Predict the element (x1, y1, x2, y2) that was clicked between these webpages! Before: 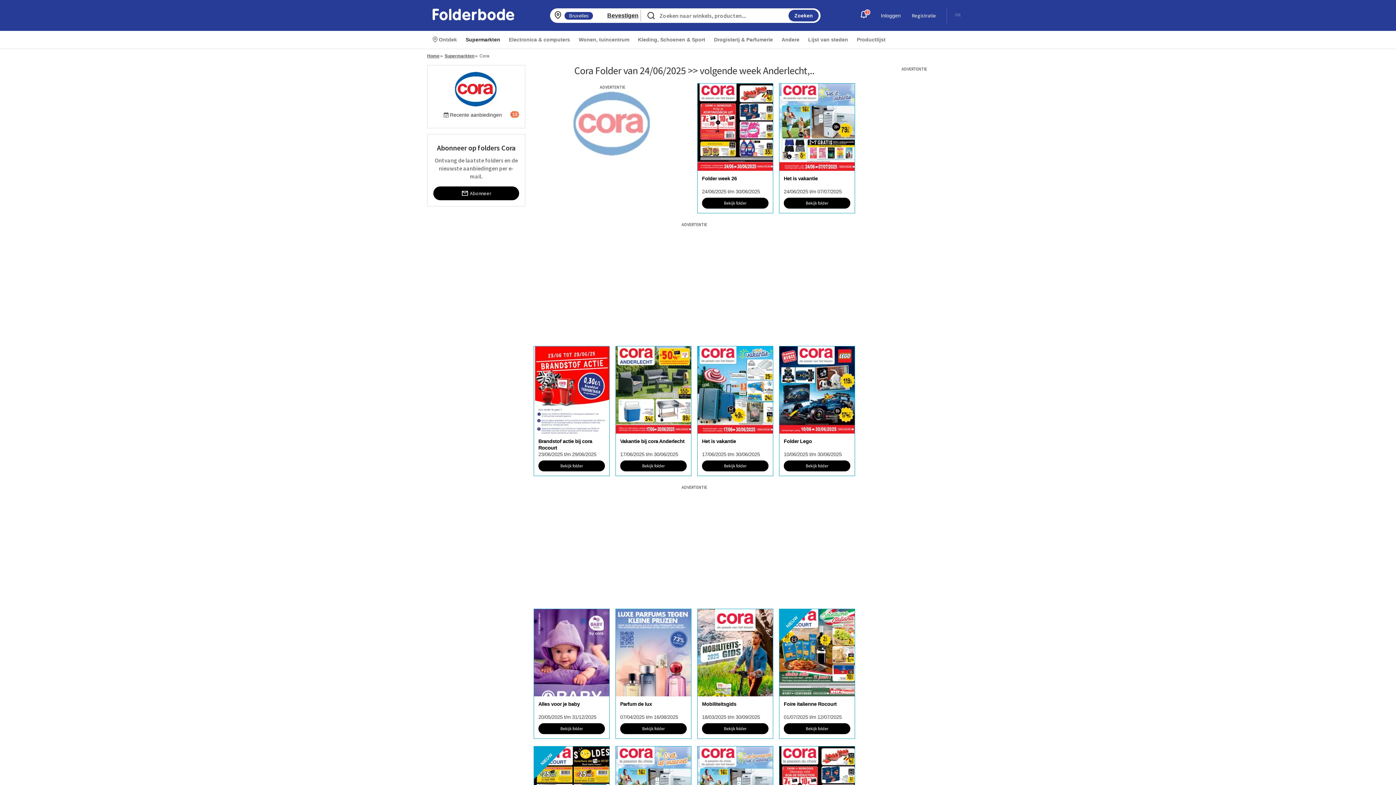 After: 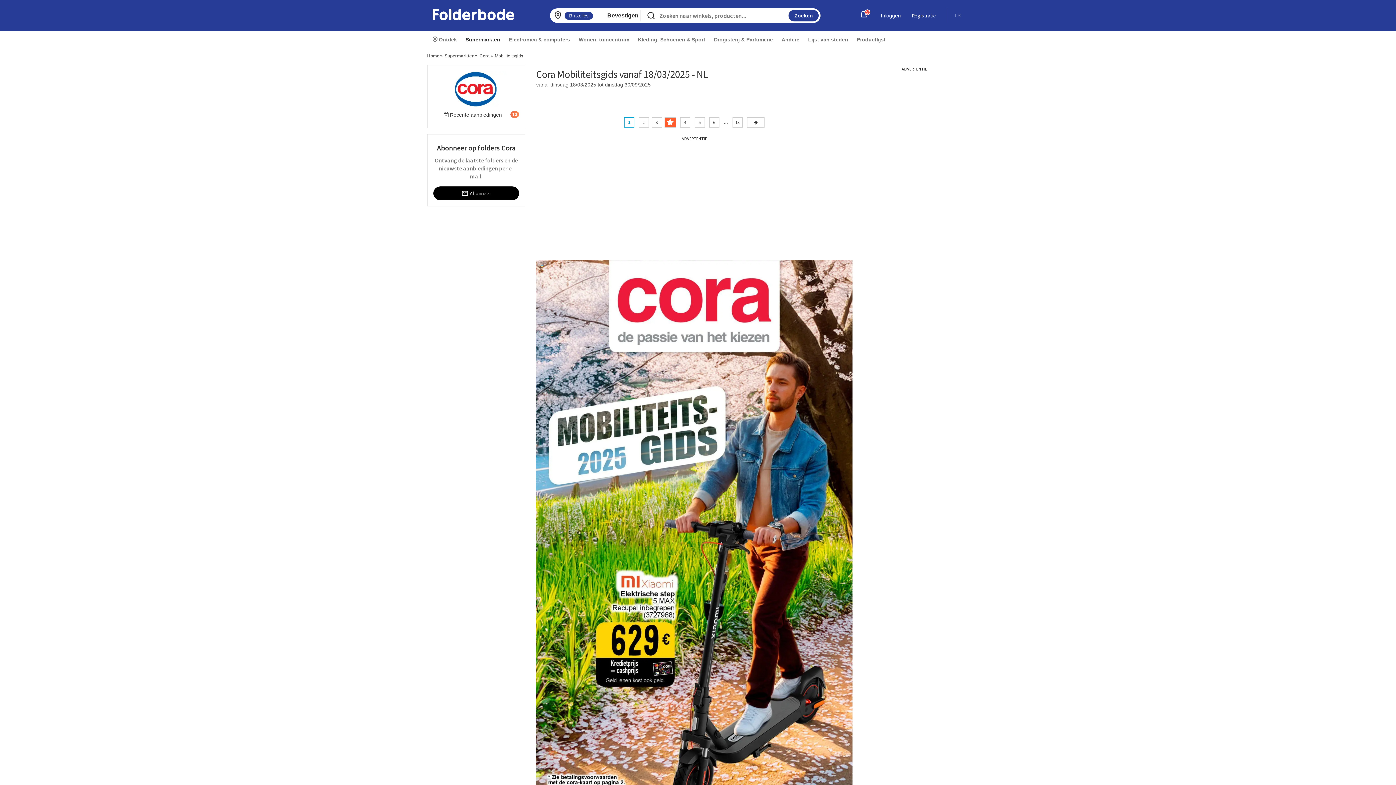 Action: bbox: (702, 723, 768, 734) label: Bekijk folder